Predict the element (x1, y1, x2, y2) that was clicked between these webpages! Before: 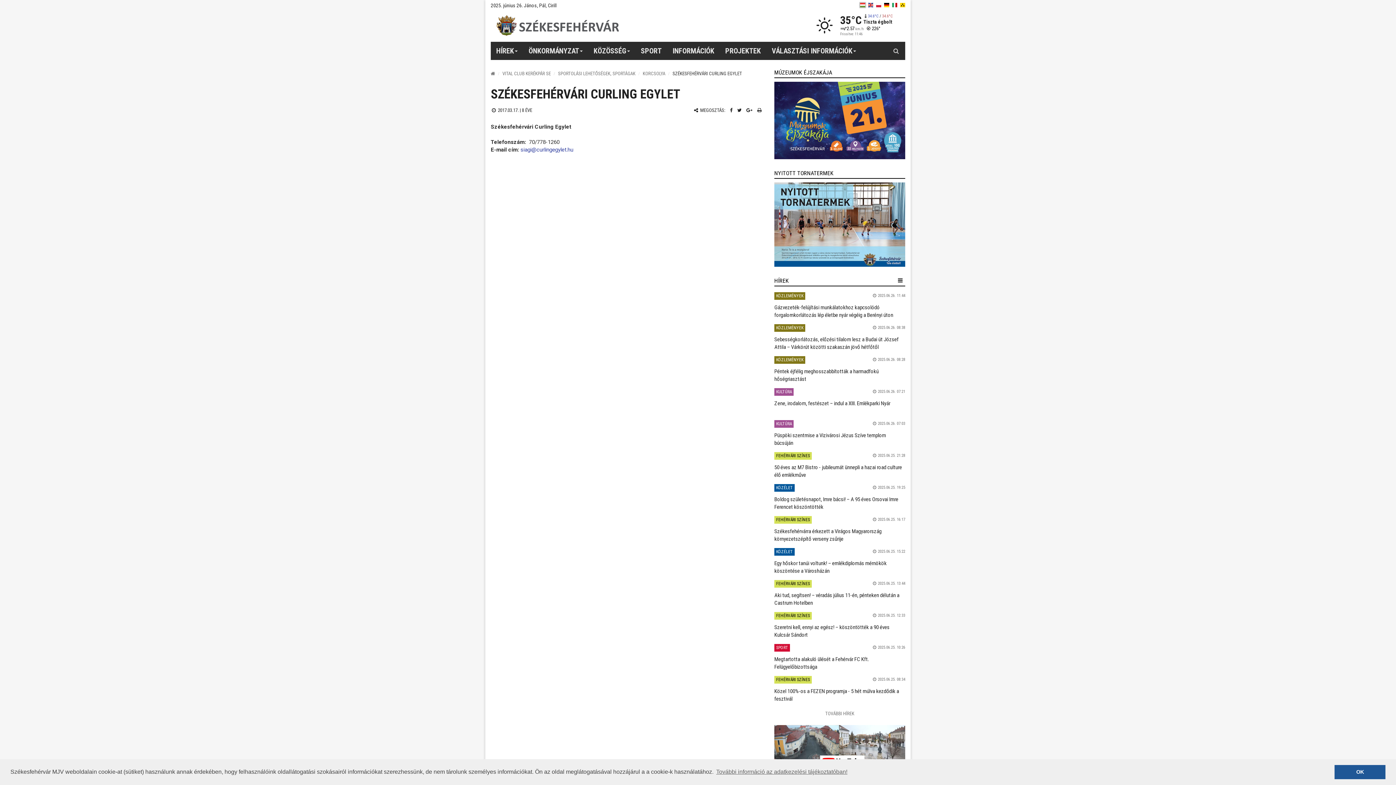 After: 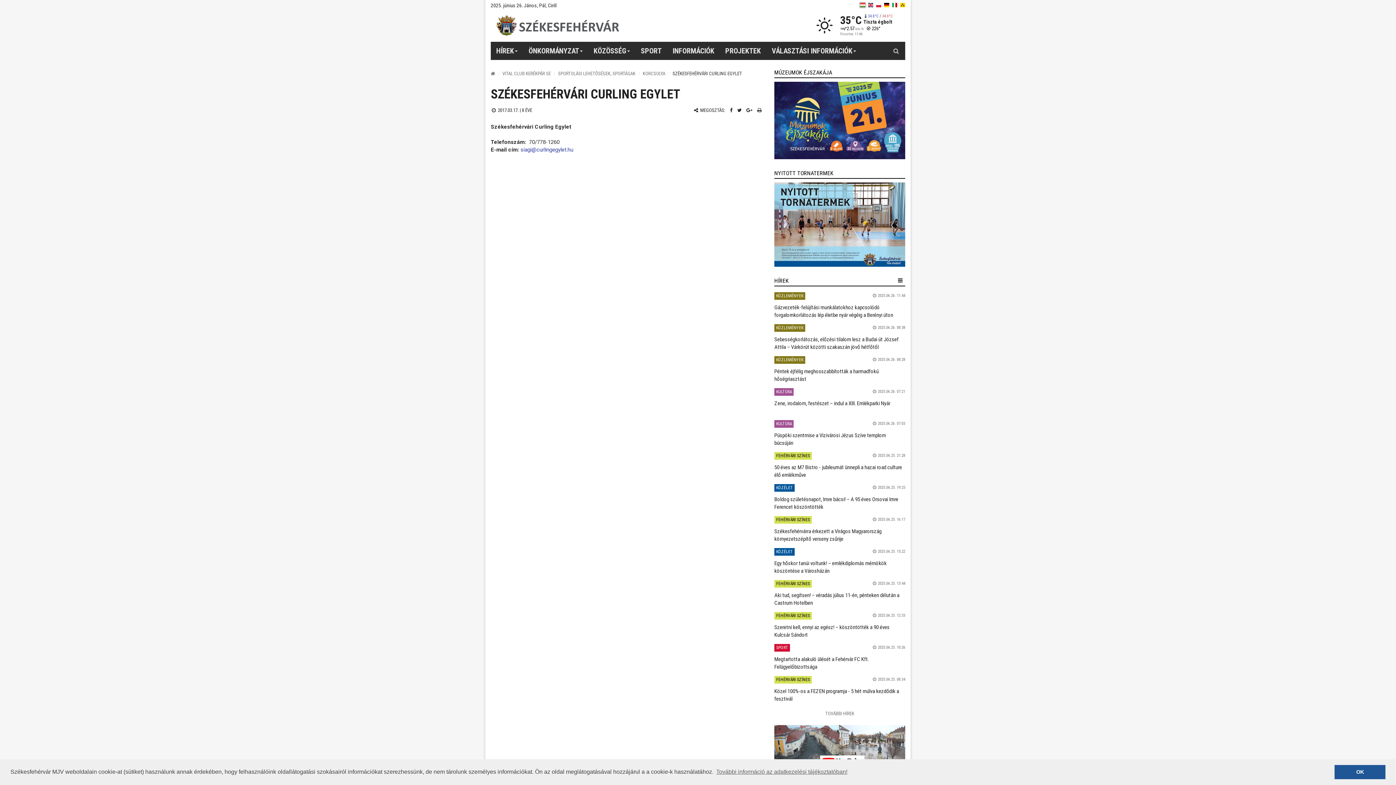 Action: bbox: (746, 107, 752, 113) label: Google plusz megosztás